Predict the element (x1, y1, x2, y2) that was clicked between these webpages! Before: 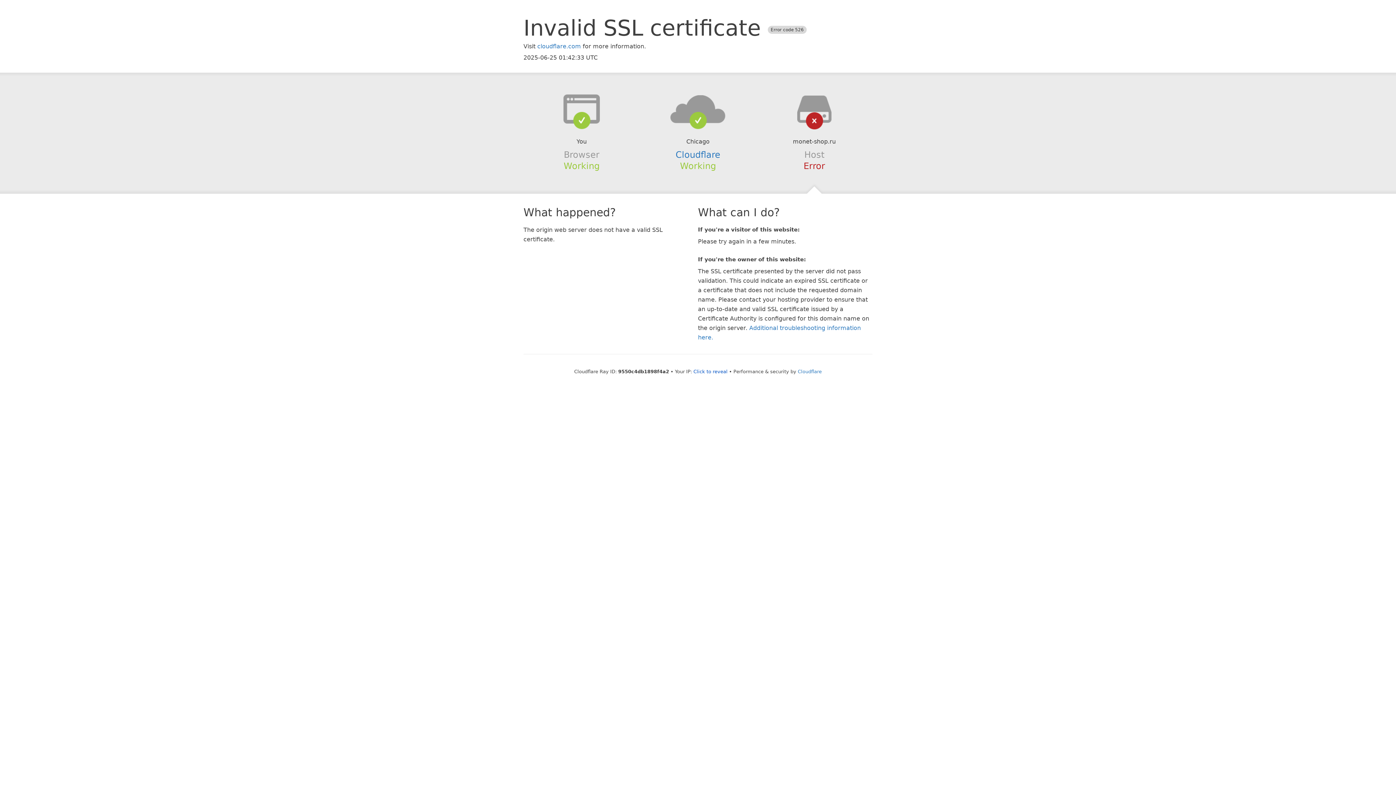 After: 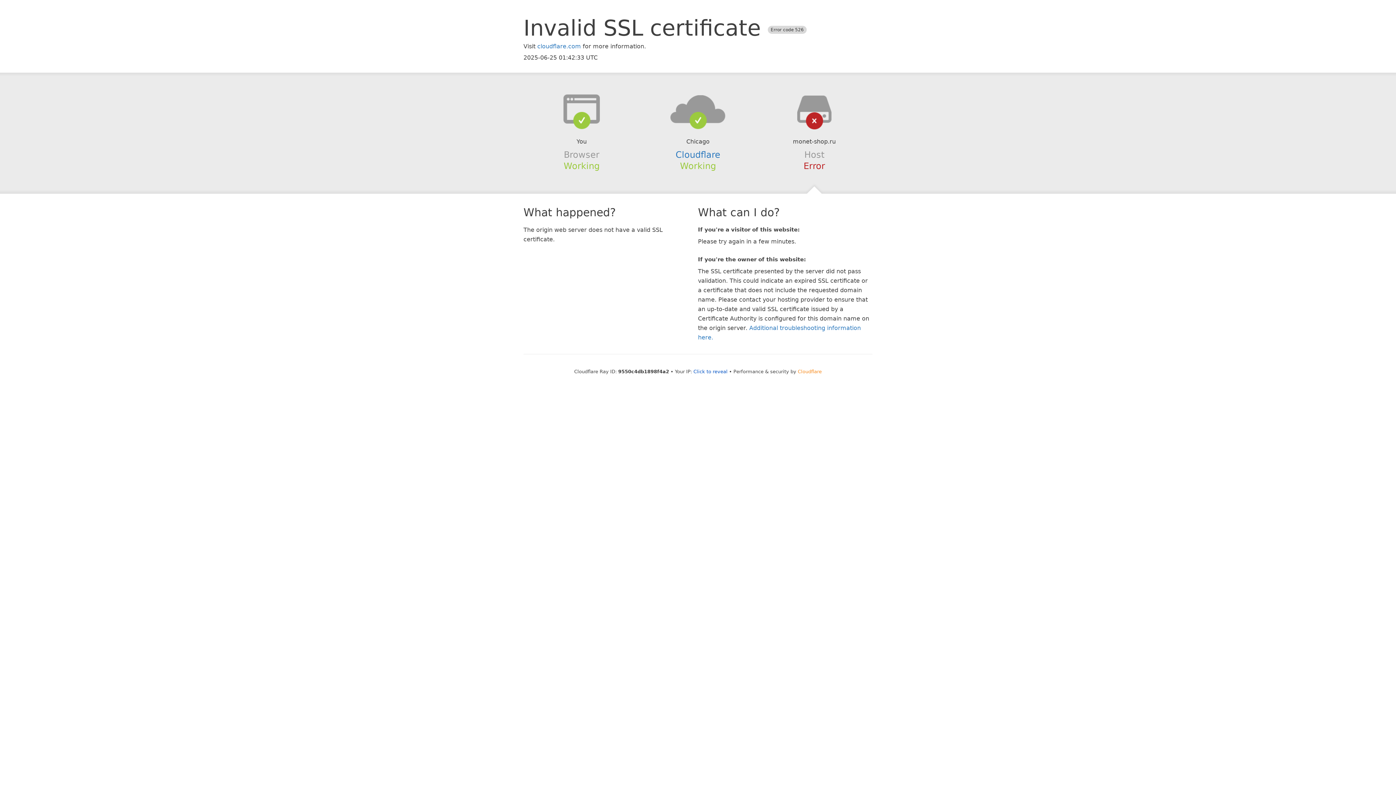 Action: label: Cloudflare bbox: (798, 368, 822, 374)